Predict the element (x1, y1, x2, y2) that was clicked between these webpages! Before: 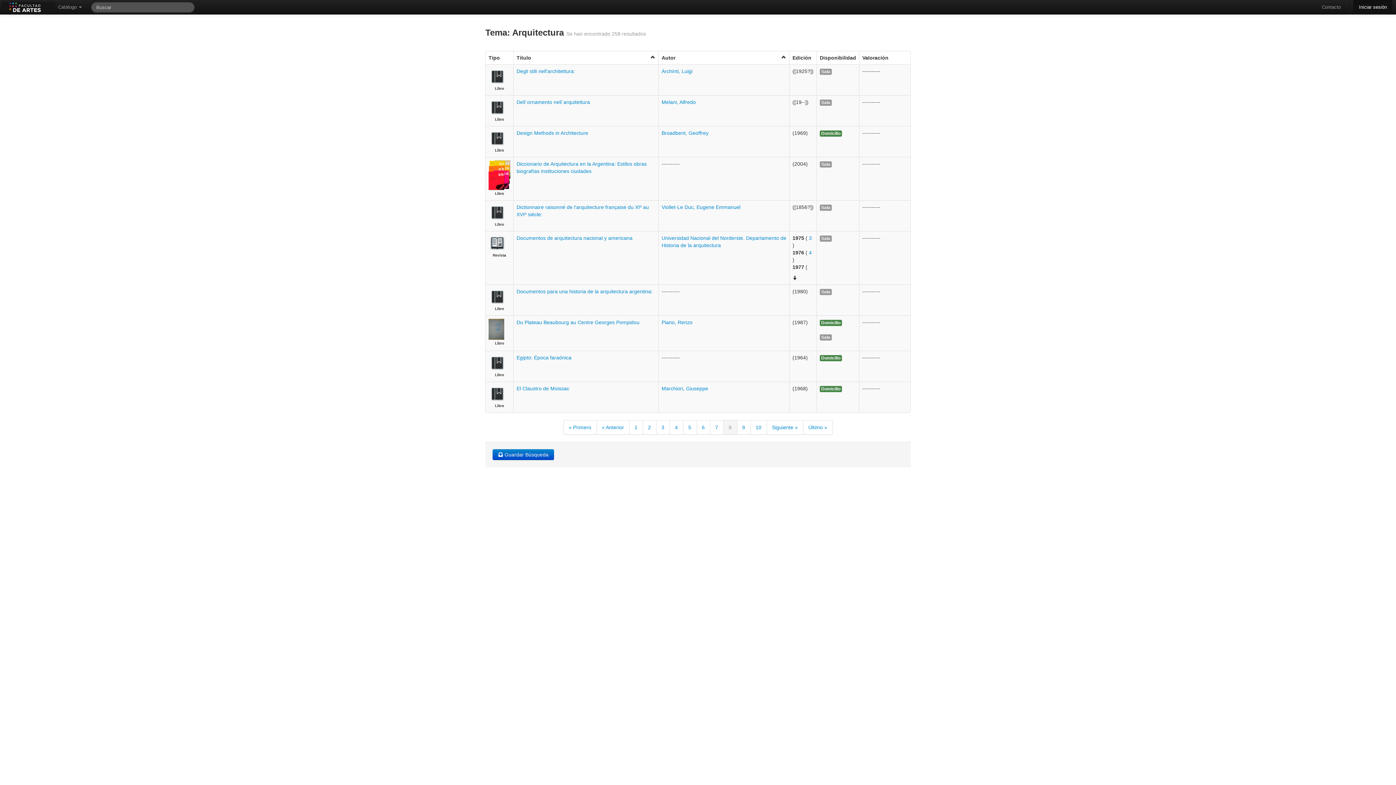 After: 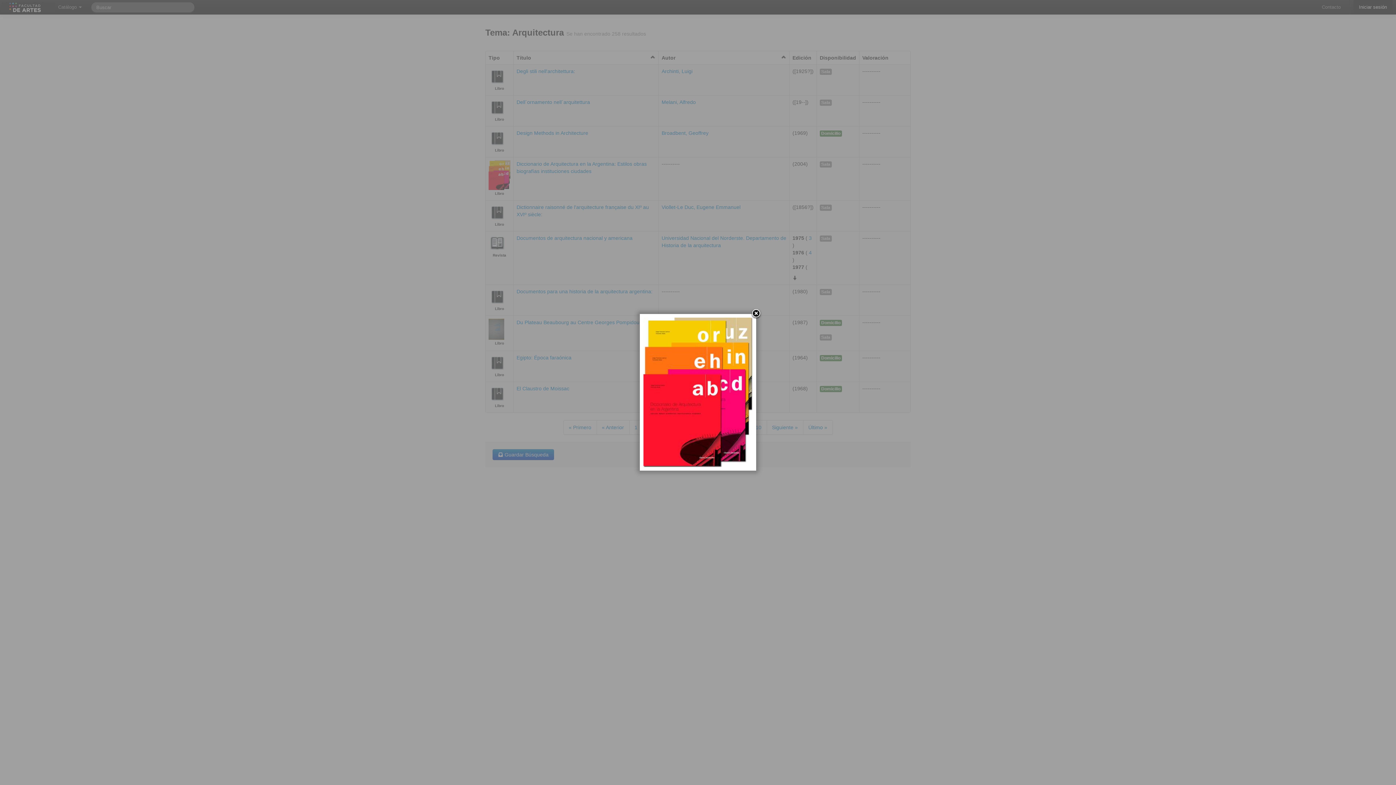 Action: bbox: (488, 171, 510, 177)